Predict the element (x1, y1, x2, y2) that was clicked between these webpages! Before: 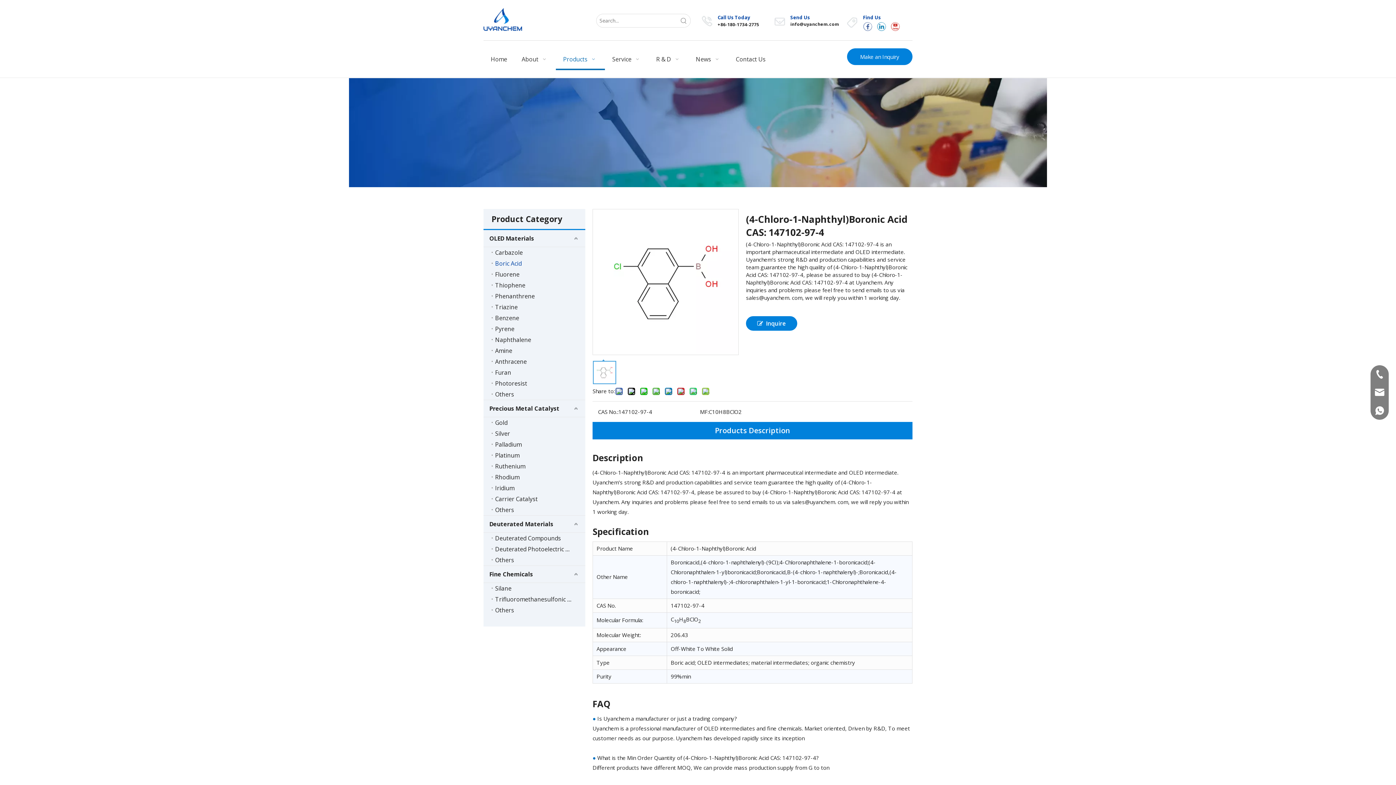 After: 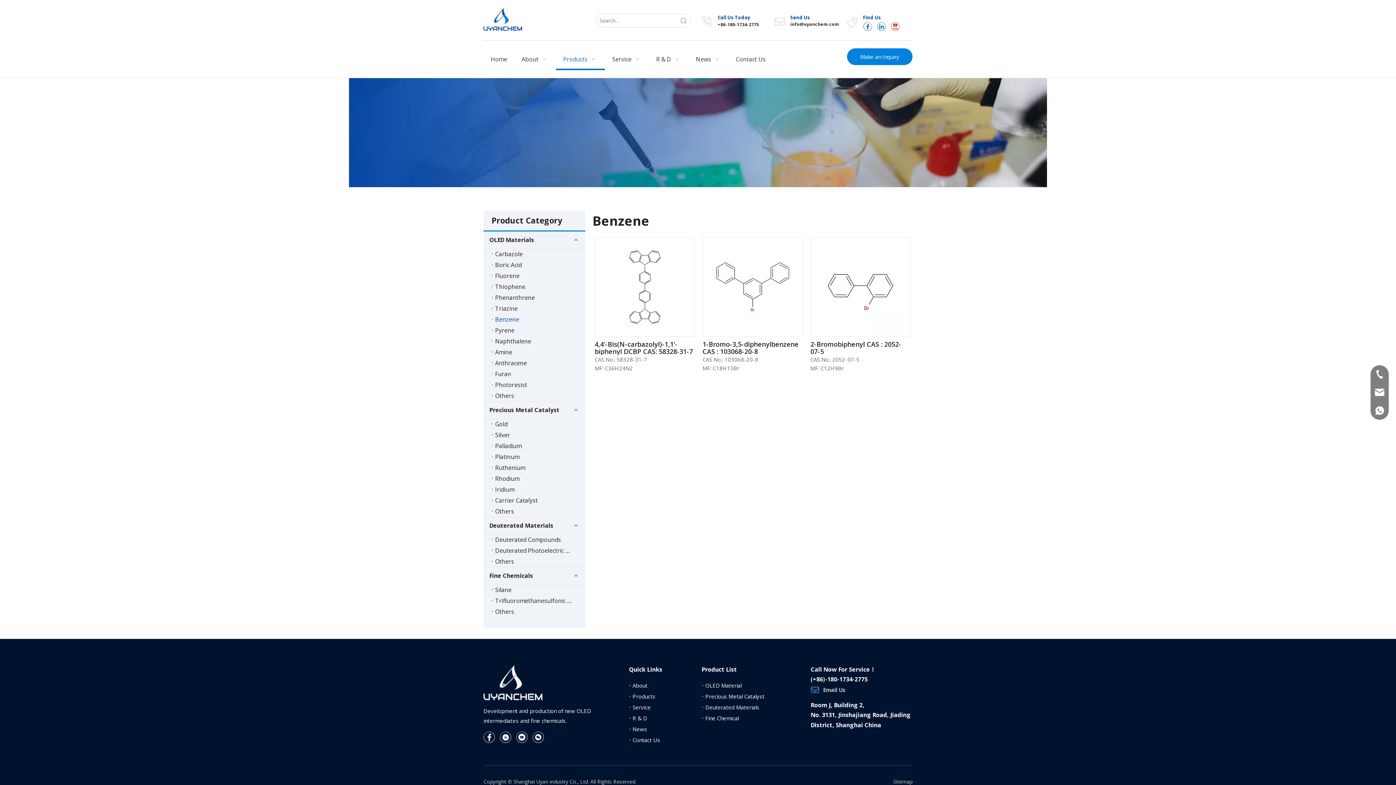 Action: bbox: (491, 312, 585, 323) label: Benzene